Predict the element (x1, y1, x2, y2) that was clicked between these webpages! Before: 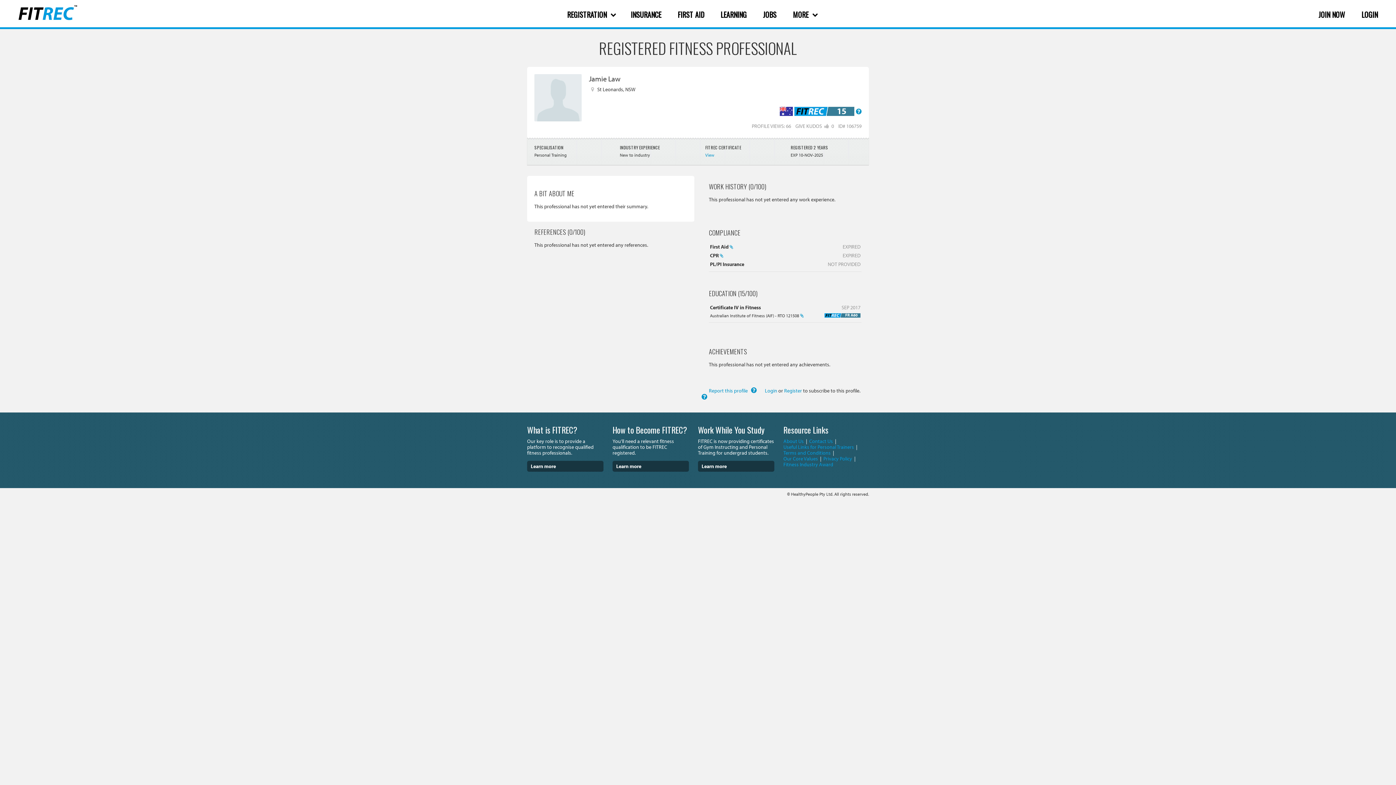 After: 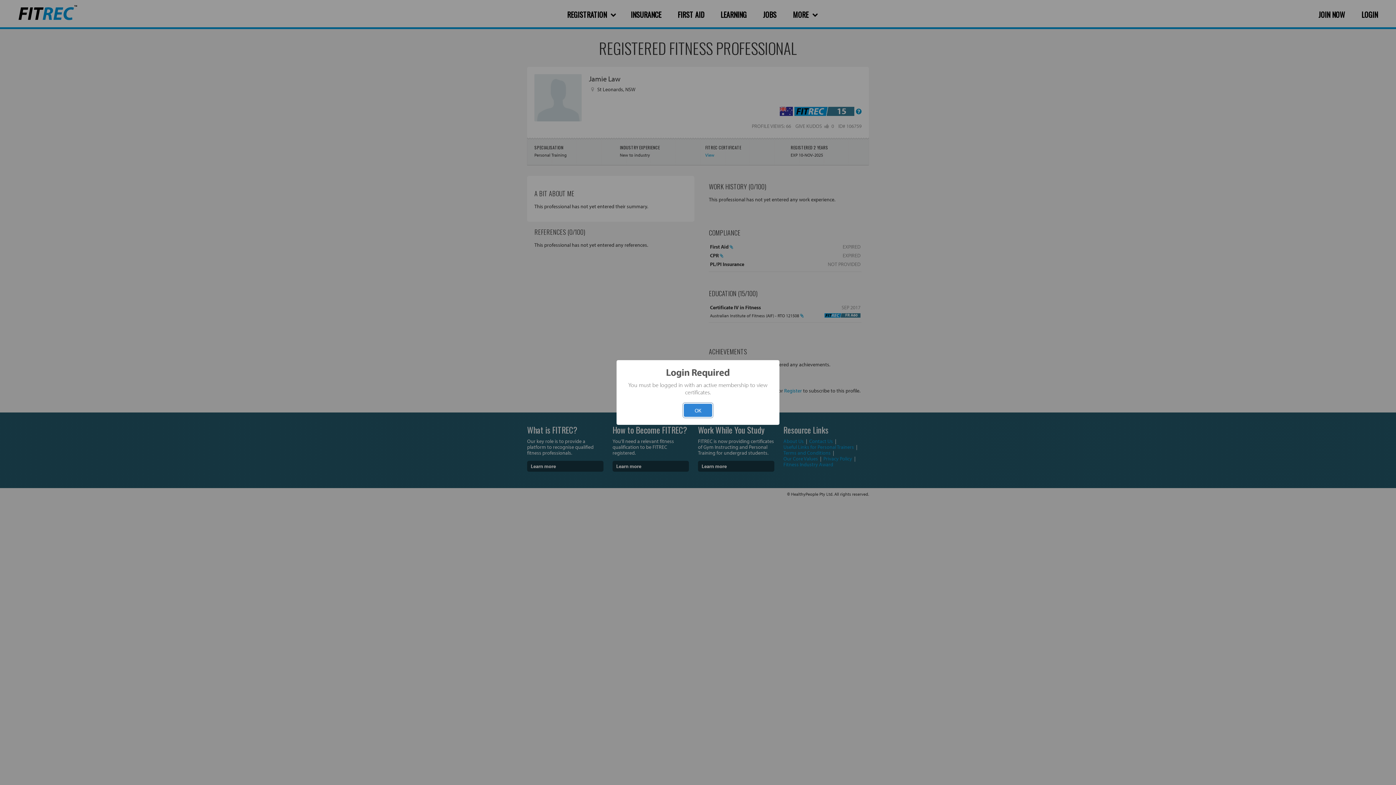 Action: bbox: (720, 253, 723, 258)